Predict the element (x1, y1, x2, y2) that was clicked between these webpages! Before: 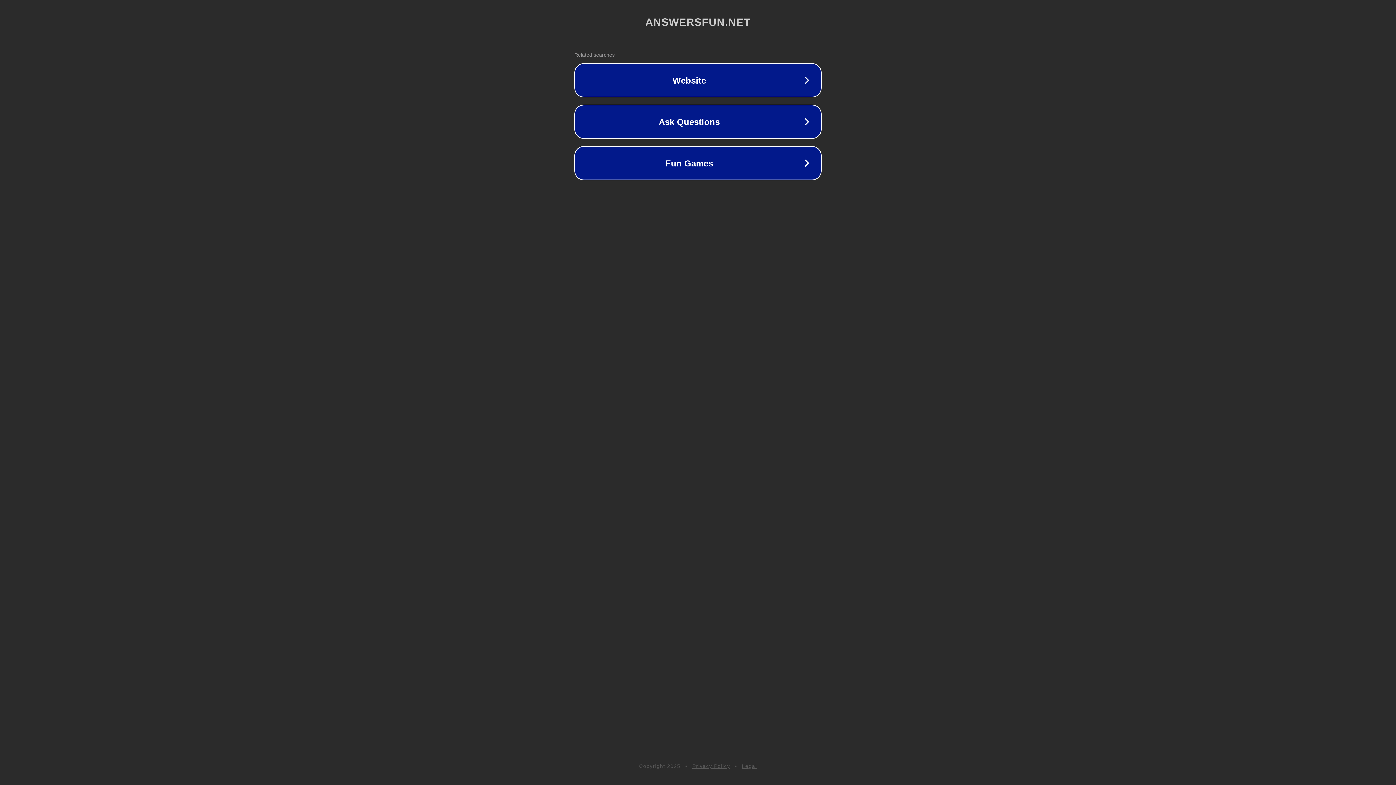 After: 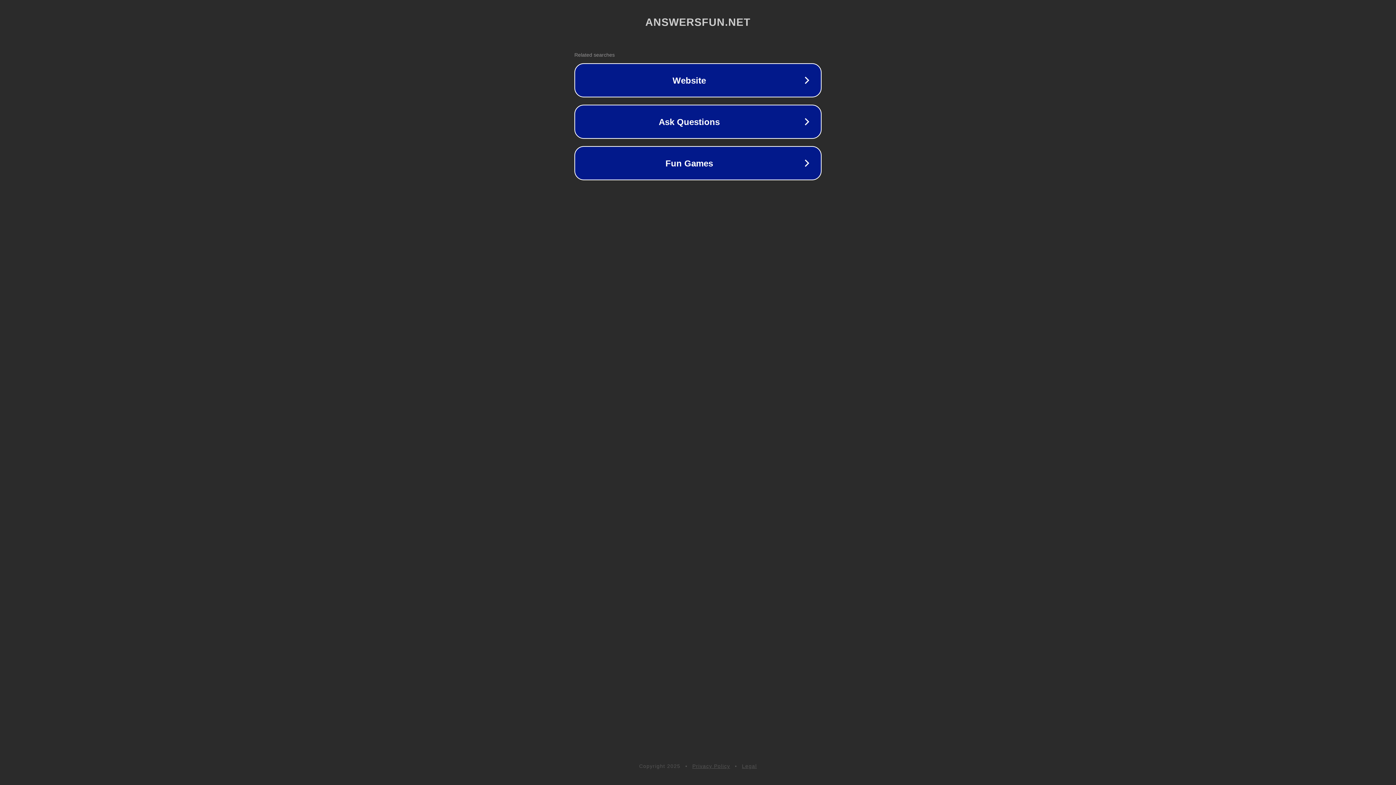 Action: label: Privacy Policy bbox: (692, 763, 730, 769)